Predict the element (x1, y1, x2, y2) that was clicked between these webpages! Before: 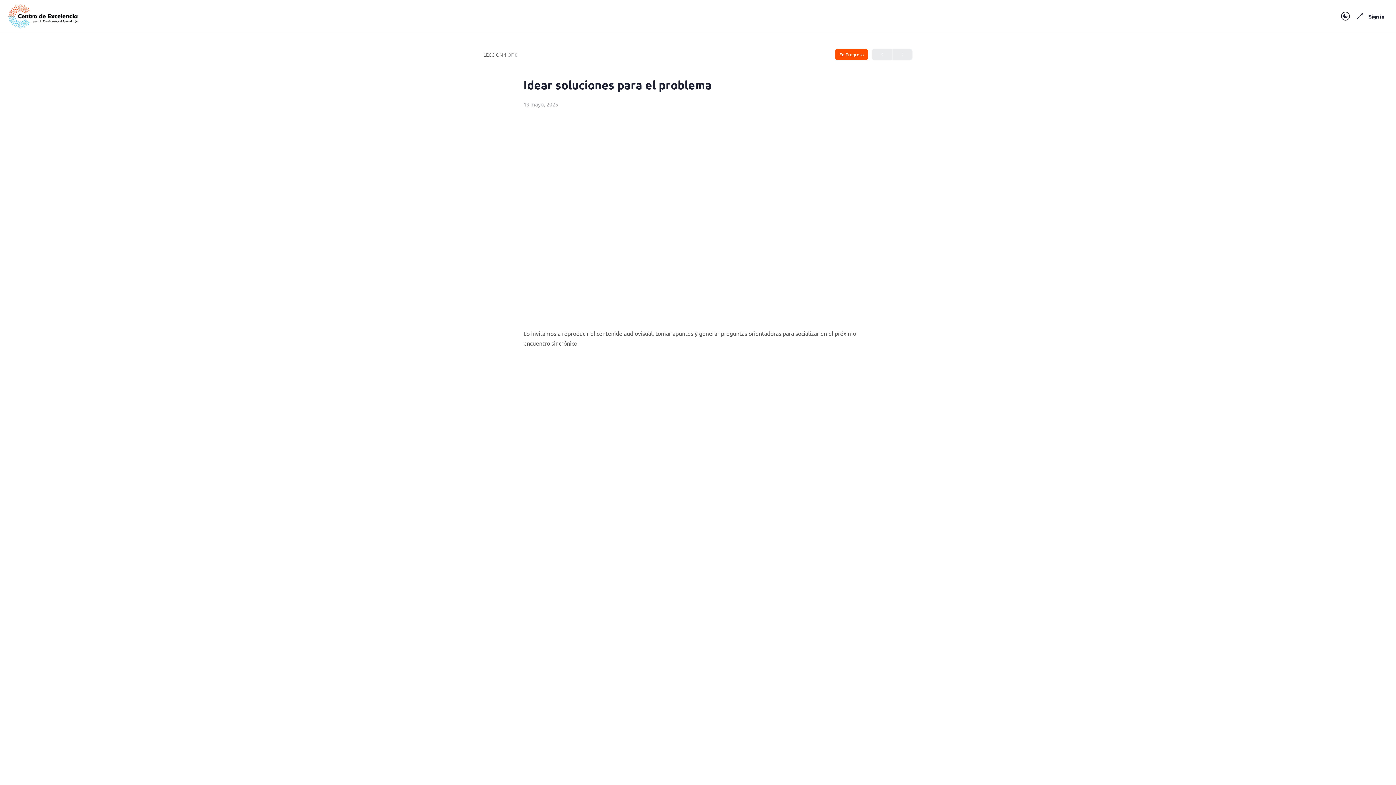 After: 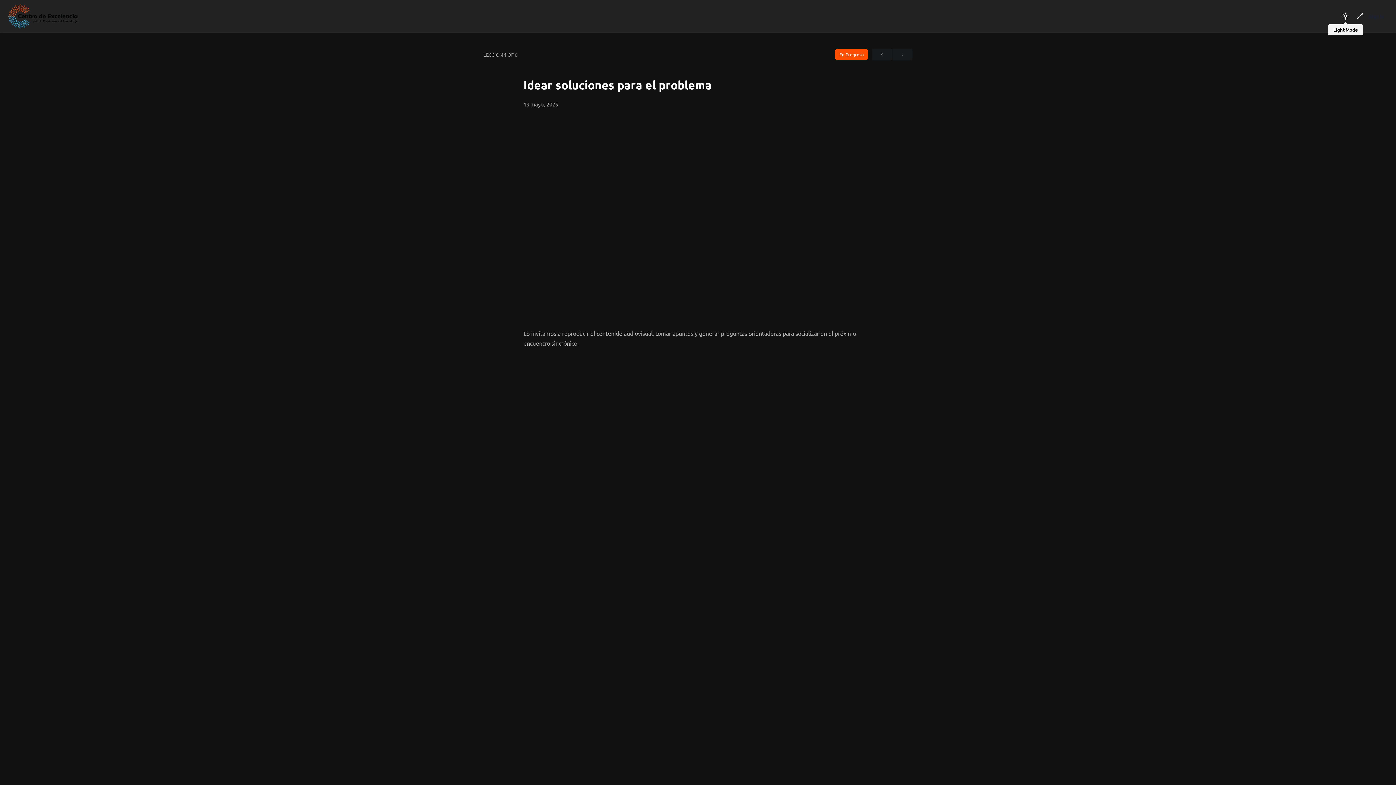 Action: bbox: (1338, 12, 1353, 20)